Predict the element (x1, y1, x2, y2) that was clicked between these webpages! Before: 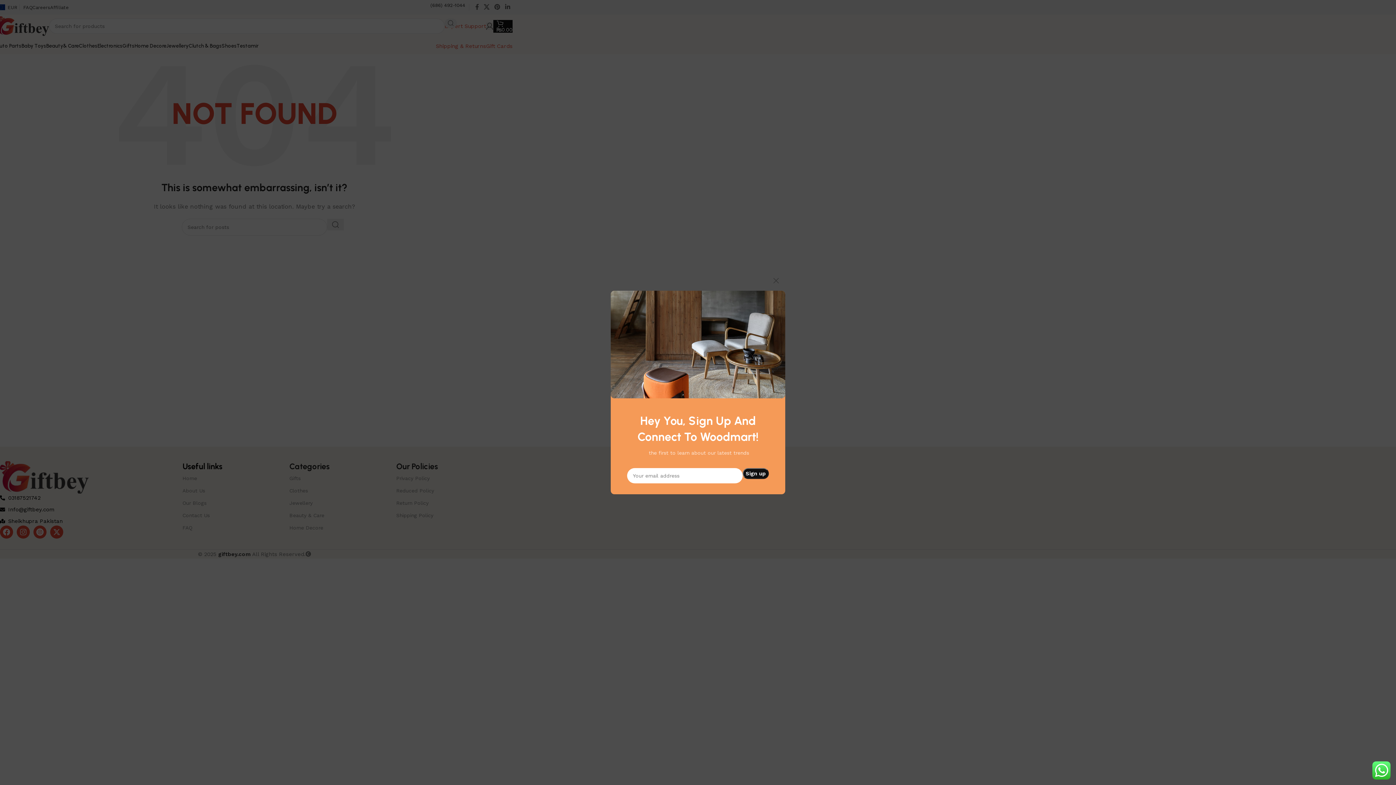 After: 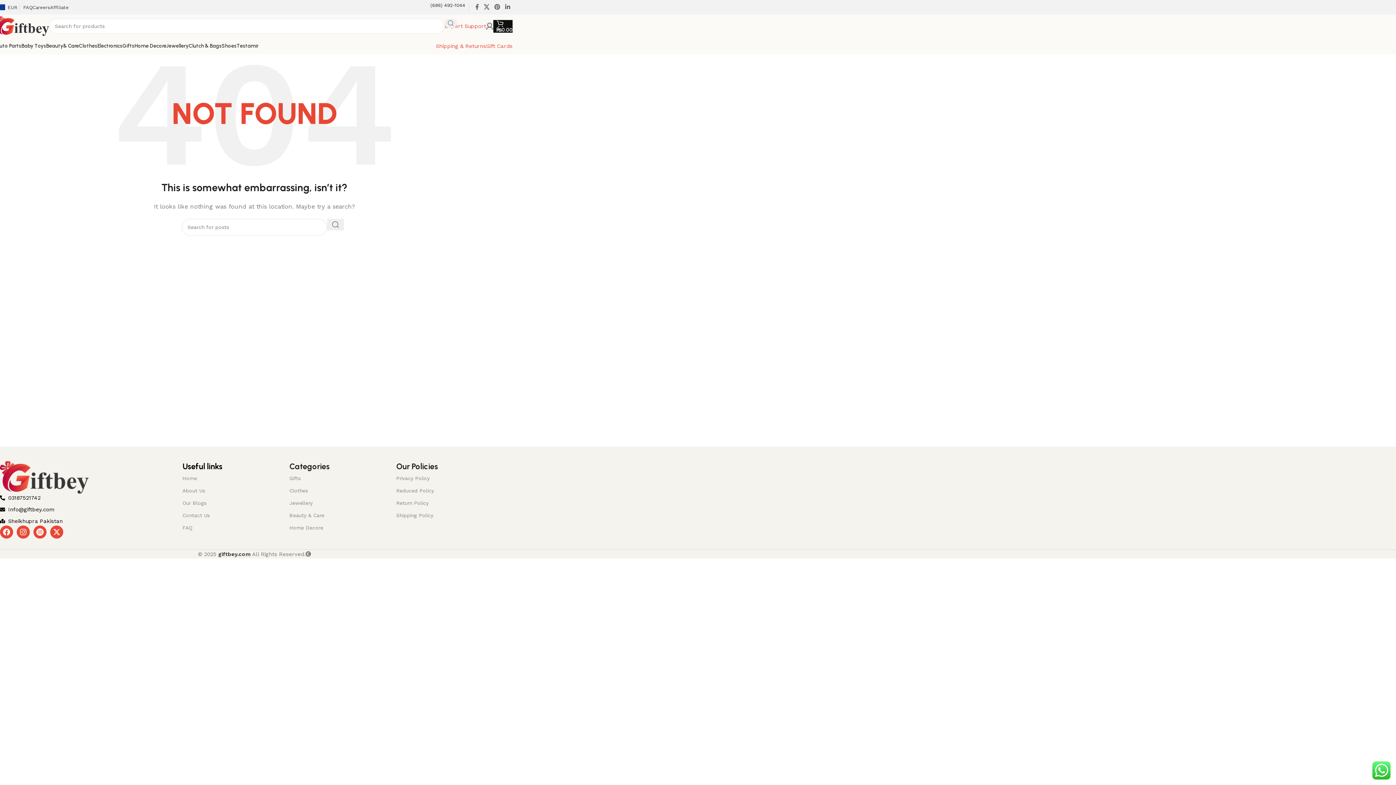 Action: label: × bbox: (767, 272, 785, 290)